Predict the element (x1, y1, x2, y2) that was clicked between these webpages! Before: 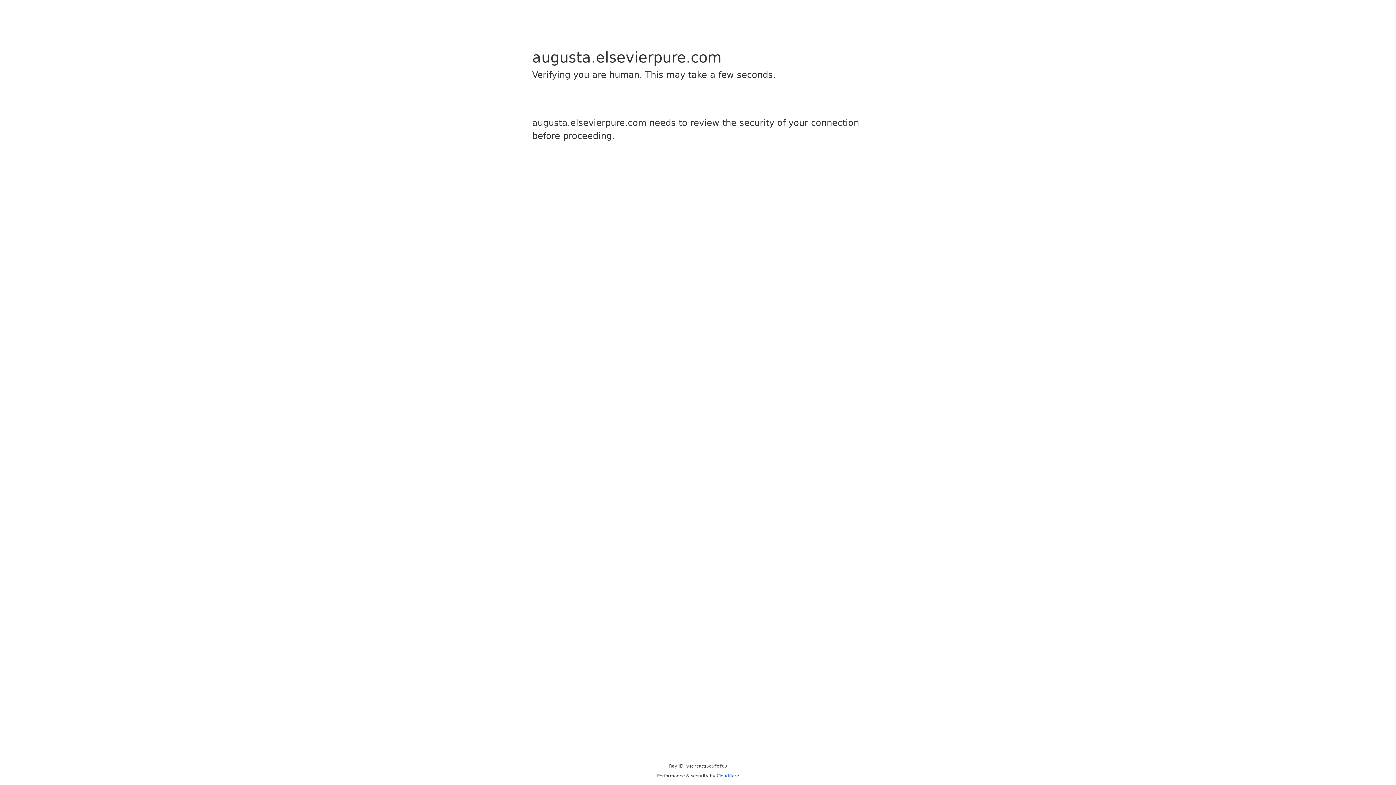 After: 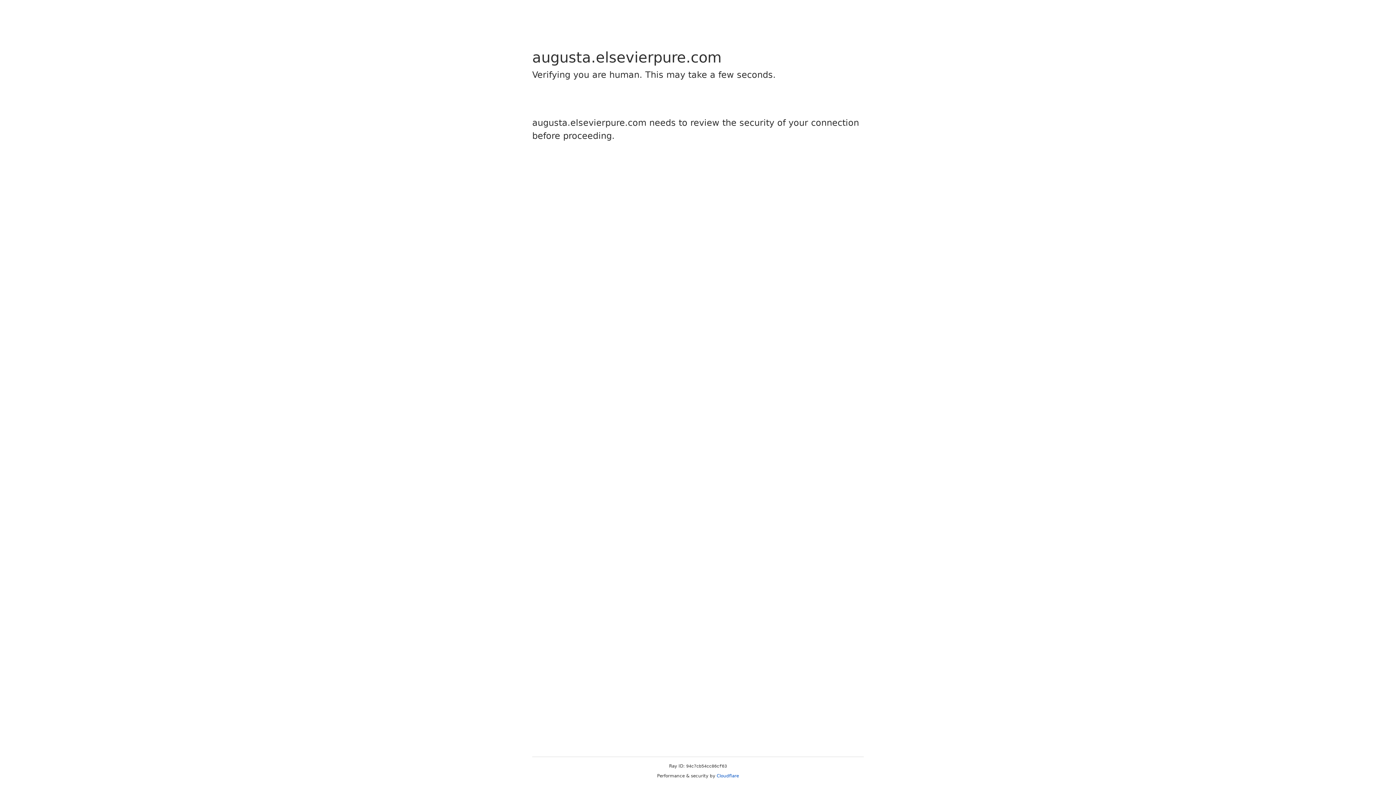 Action: bbox: (716, 773, 739, 778) label: Cloudflare